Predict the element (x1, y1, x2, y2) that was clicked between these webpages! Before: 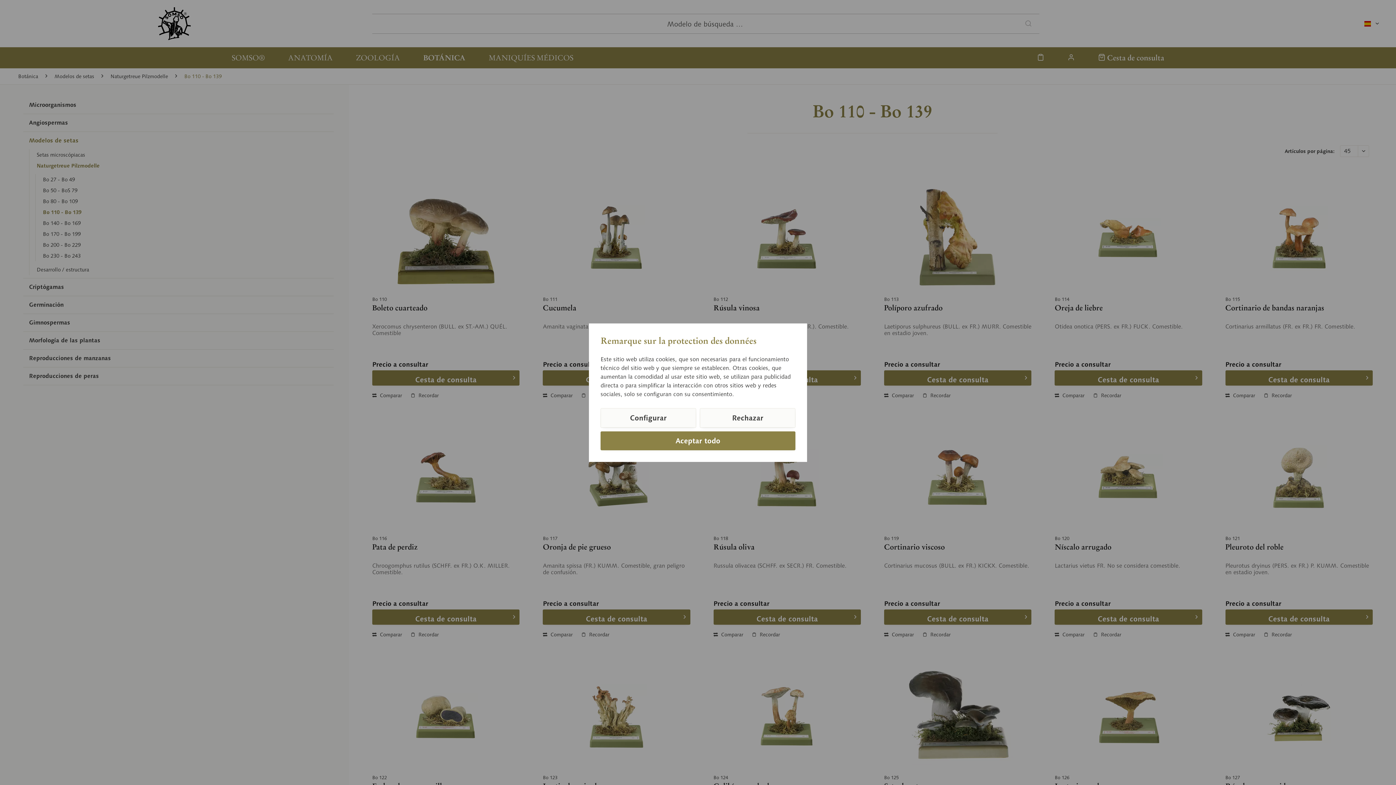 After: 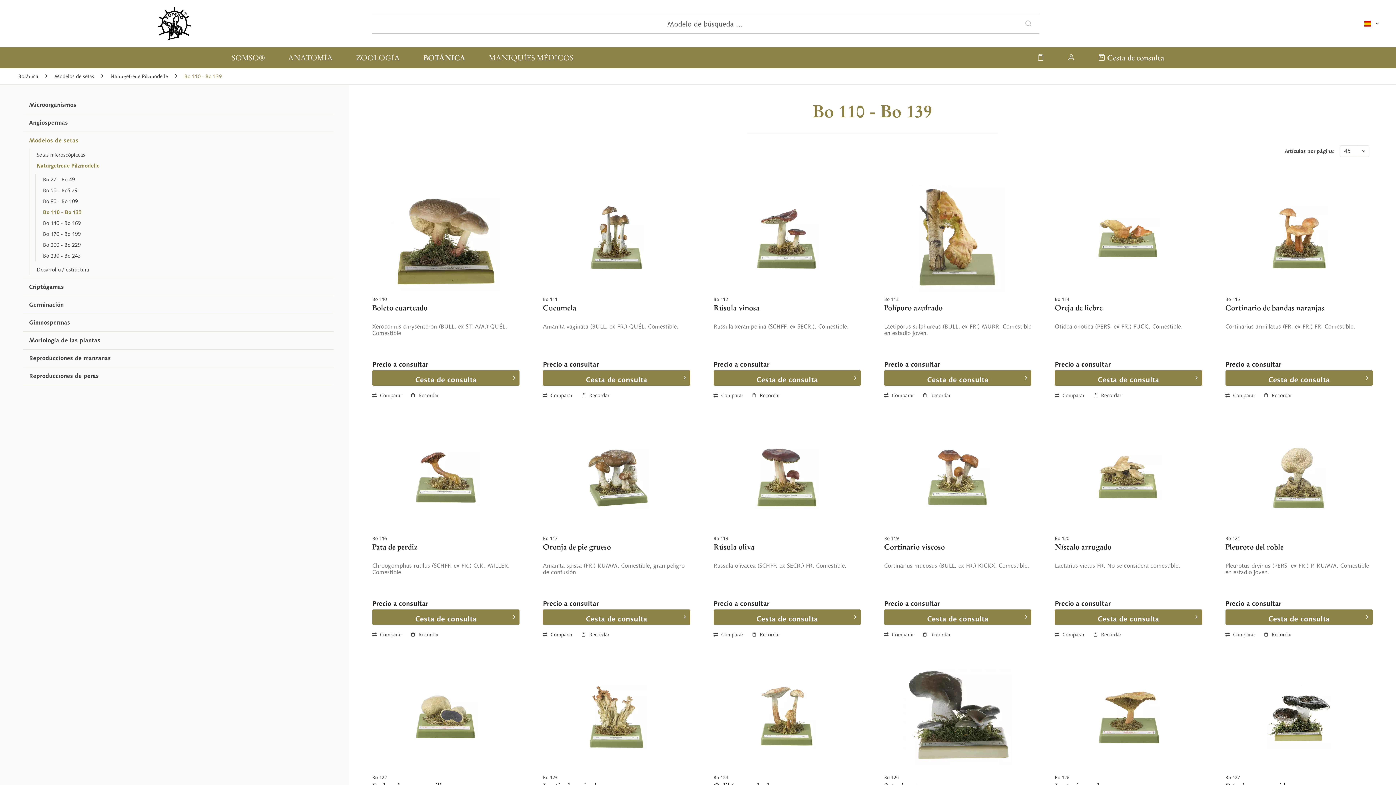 Action: label: Aceptar todo bbox: (600, 431, 795, 450)